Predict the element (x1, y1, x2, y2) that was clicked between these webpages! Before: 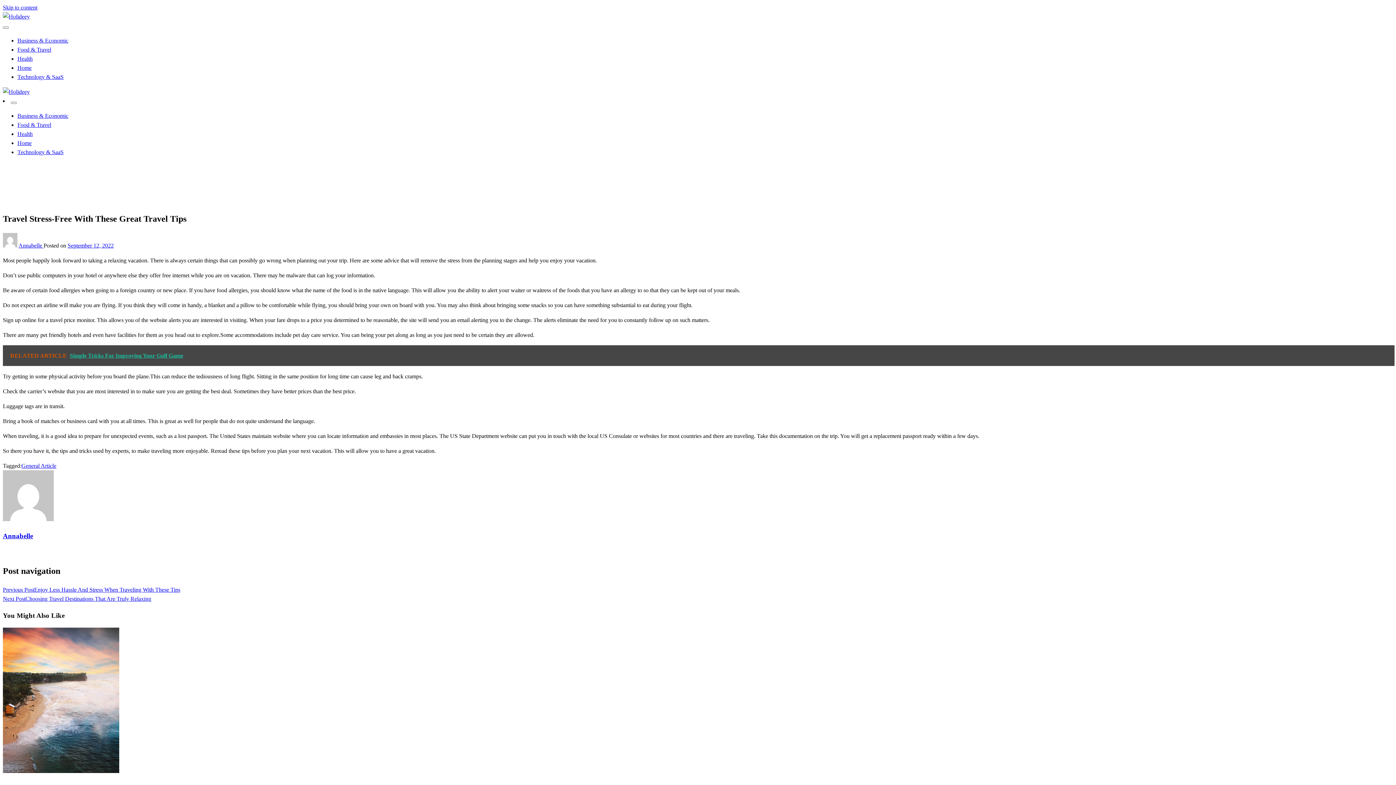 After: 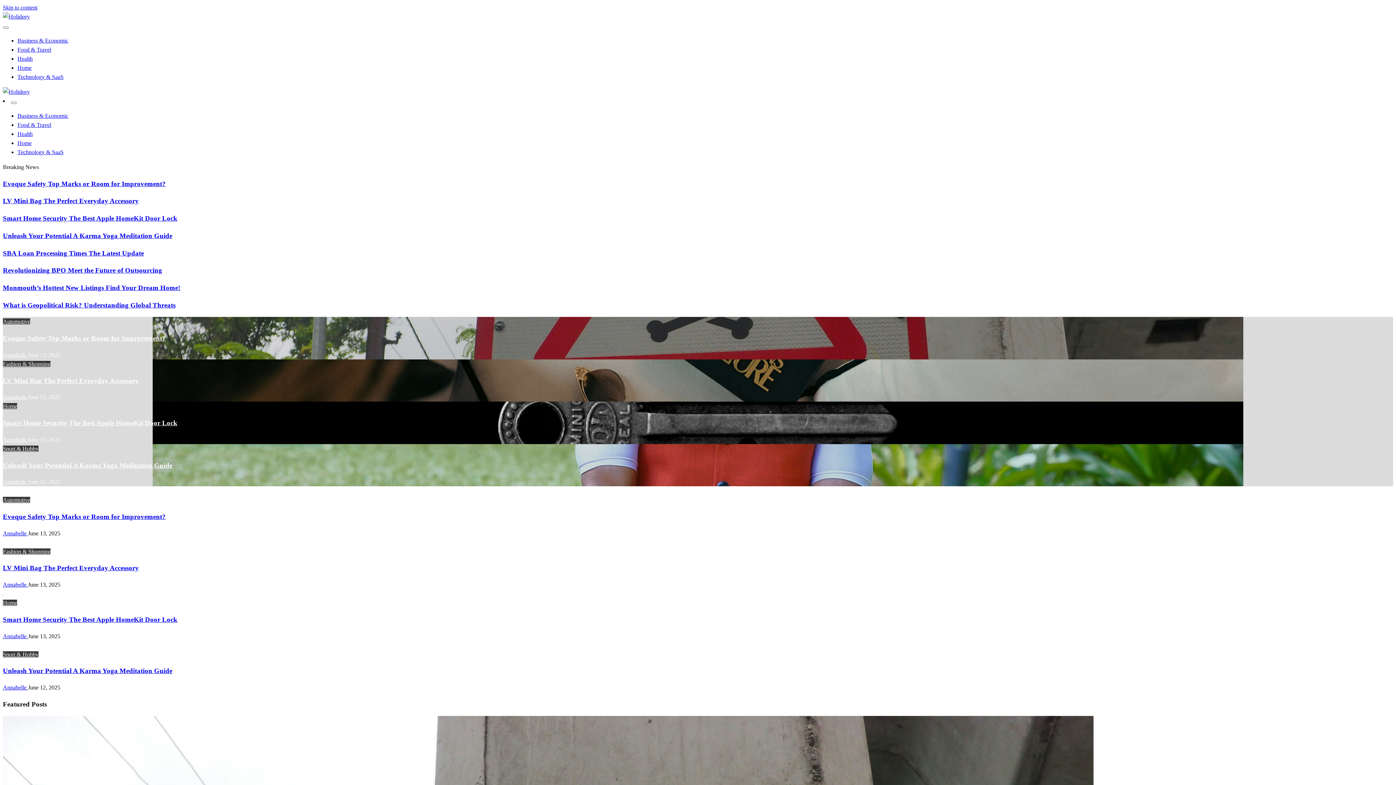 Action: bbox: (17, 164, 42, 170) label: Homepage